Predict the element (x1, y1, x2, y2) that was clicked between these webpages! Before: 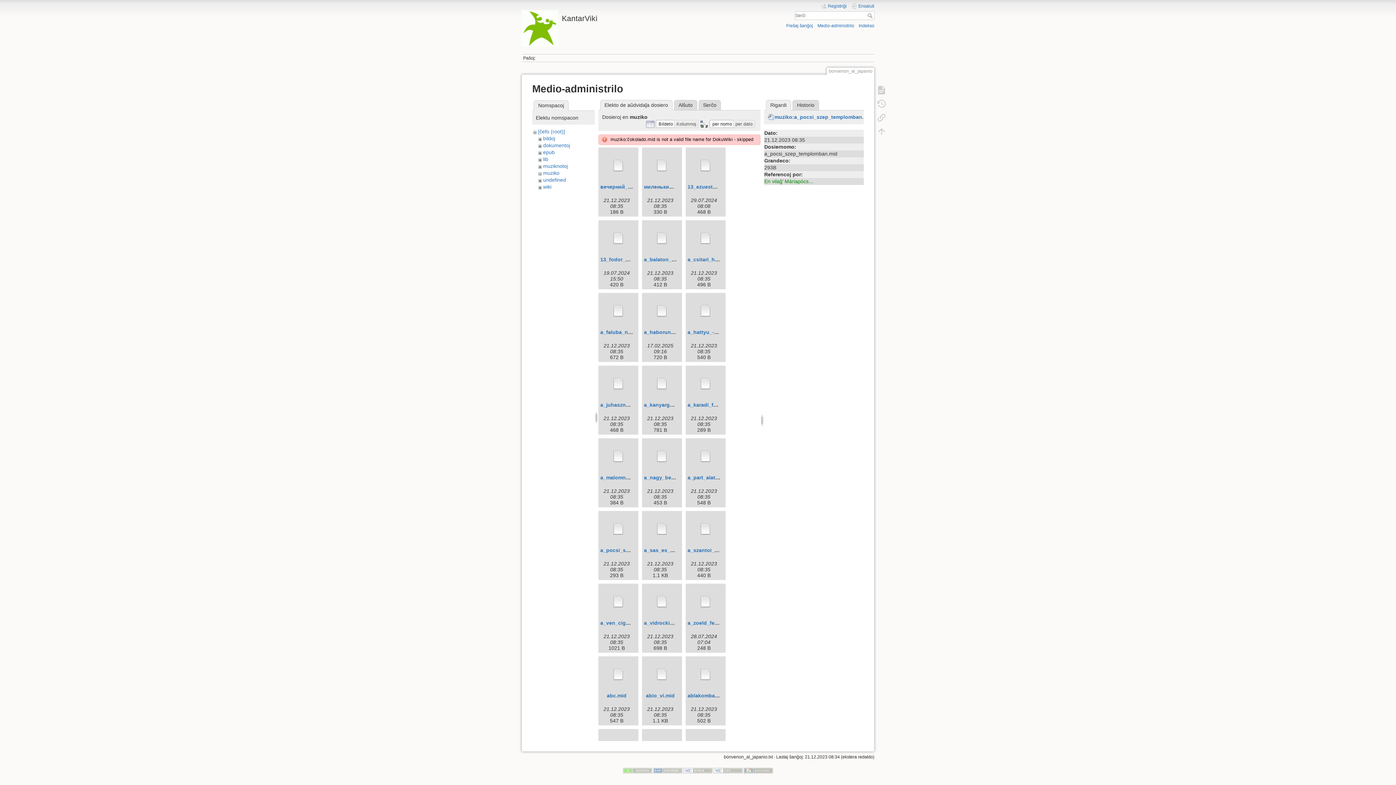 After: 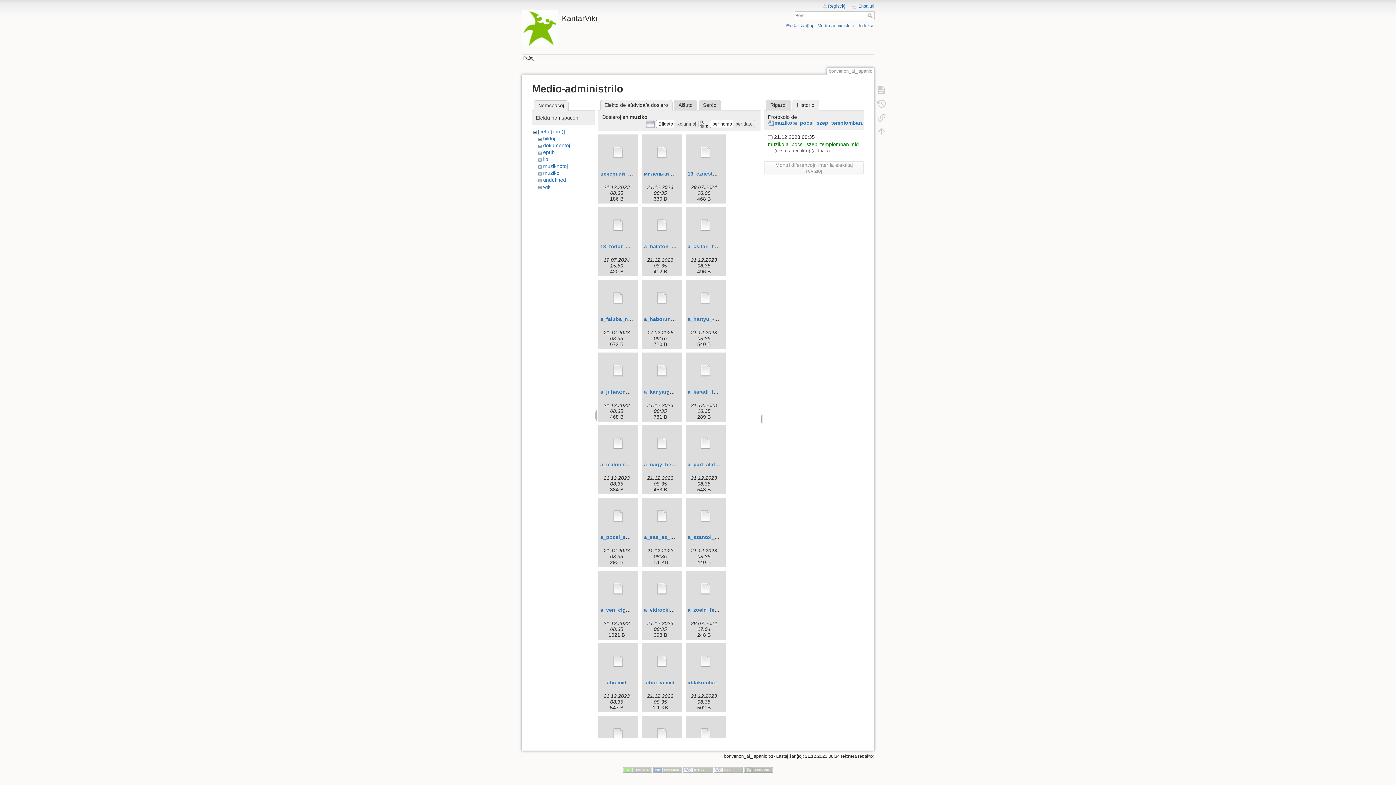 Action: label: Historio bbox: (792, 99, 819, 110)